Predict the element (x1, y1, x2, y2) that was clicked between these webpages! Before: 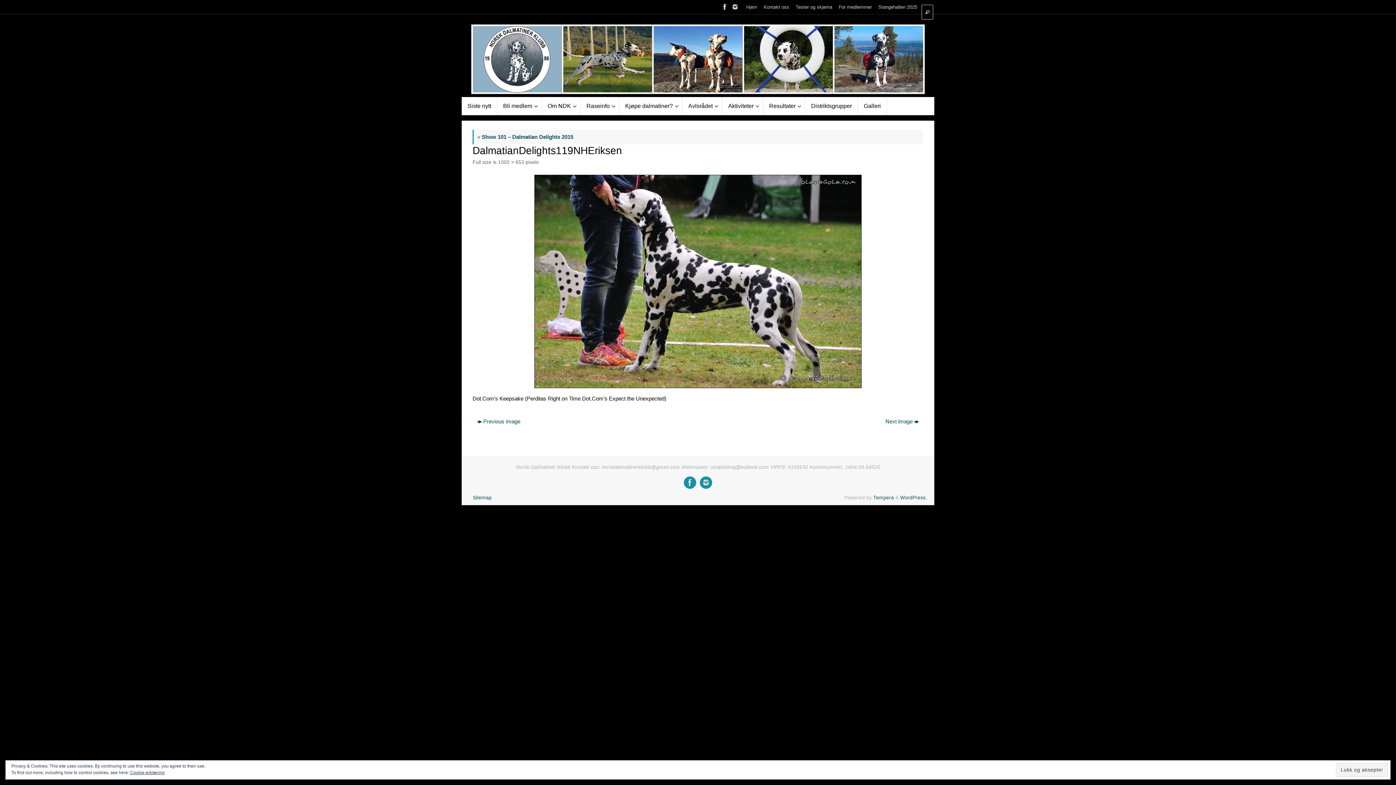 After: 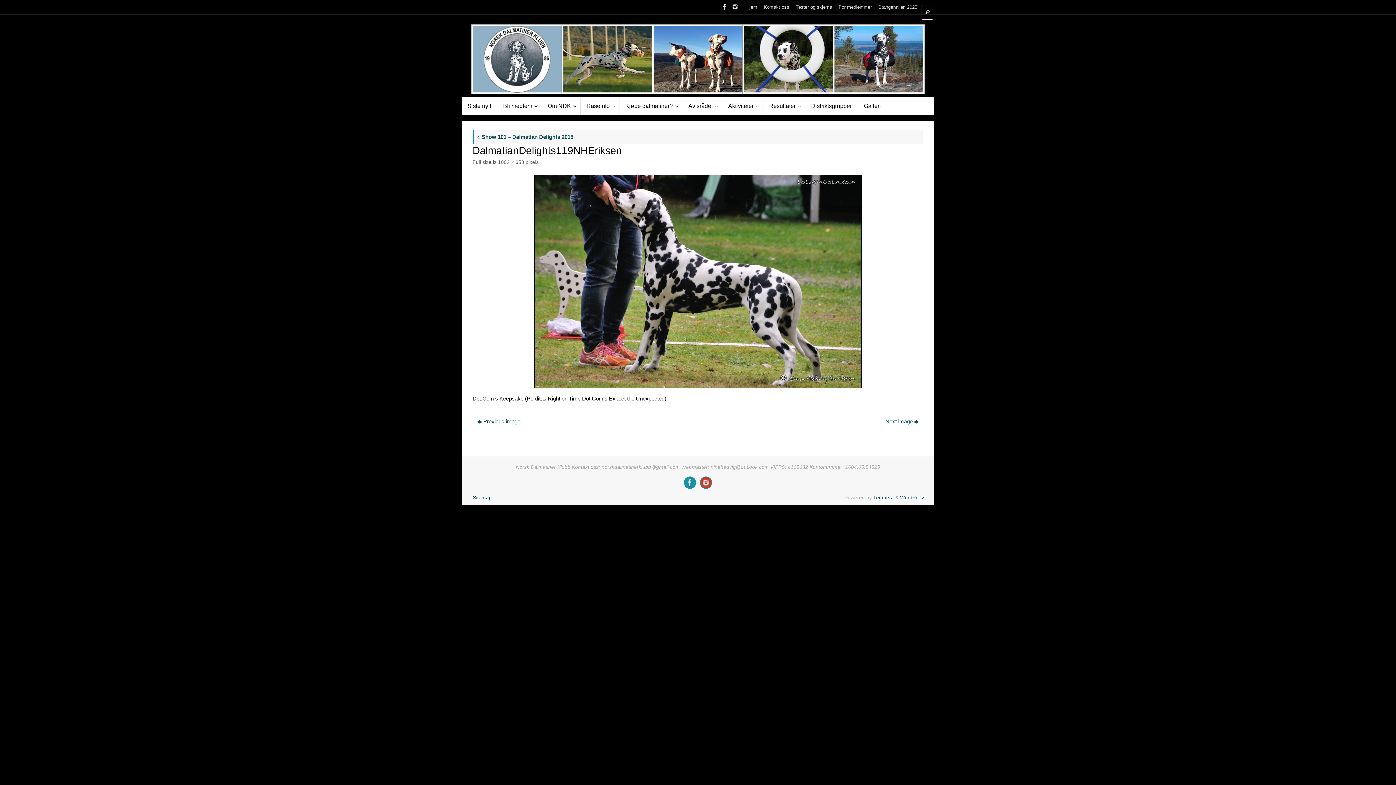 Action: bbox: (700, 476, 712, 488)